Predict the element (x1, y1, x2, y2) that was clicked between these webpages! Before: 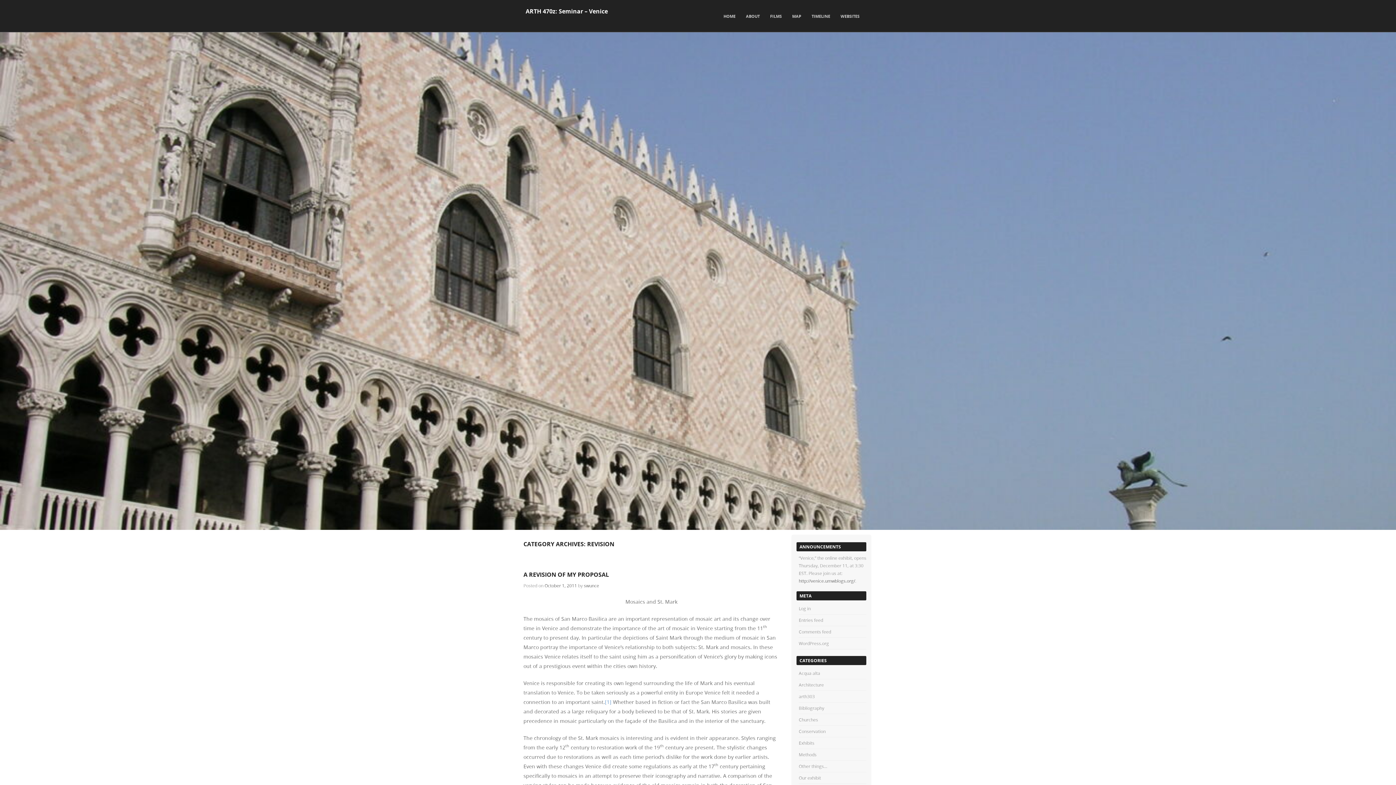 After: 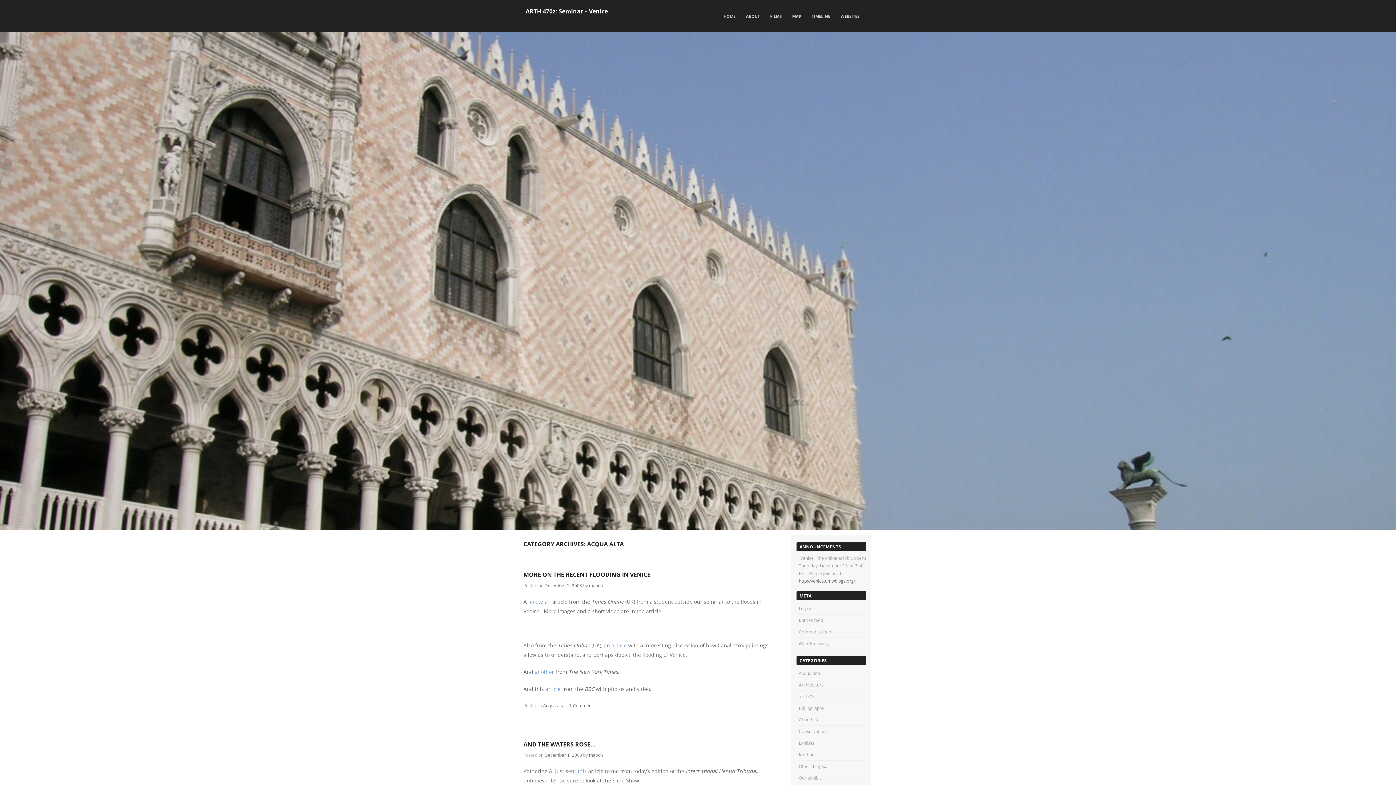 Action: bbox: (798, 670, 820, 676) label: Acqua alta